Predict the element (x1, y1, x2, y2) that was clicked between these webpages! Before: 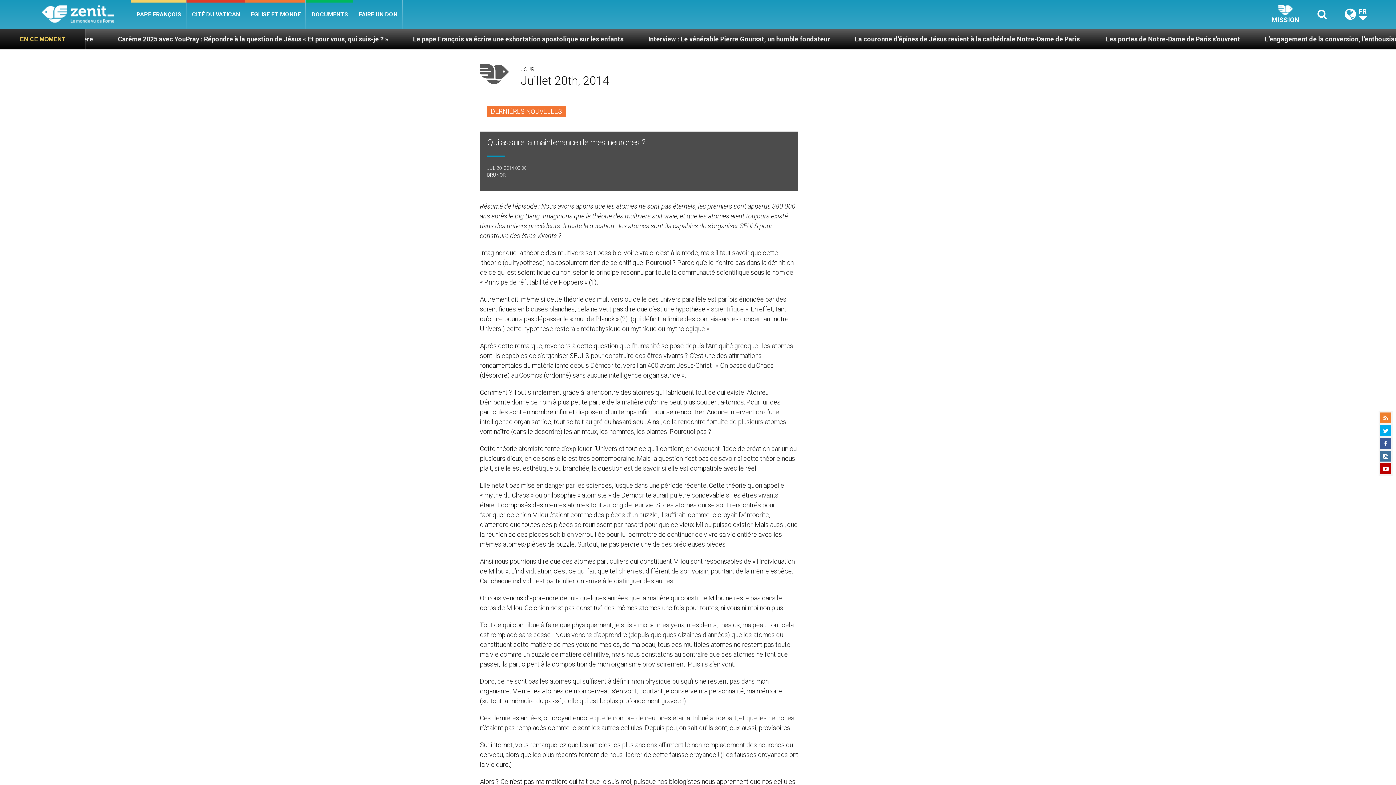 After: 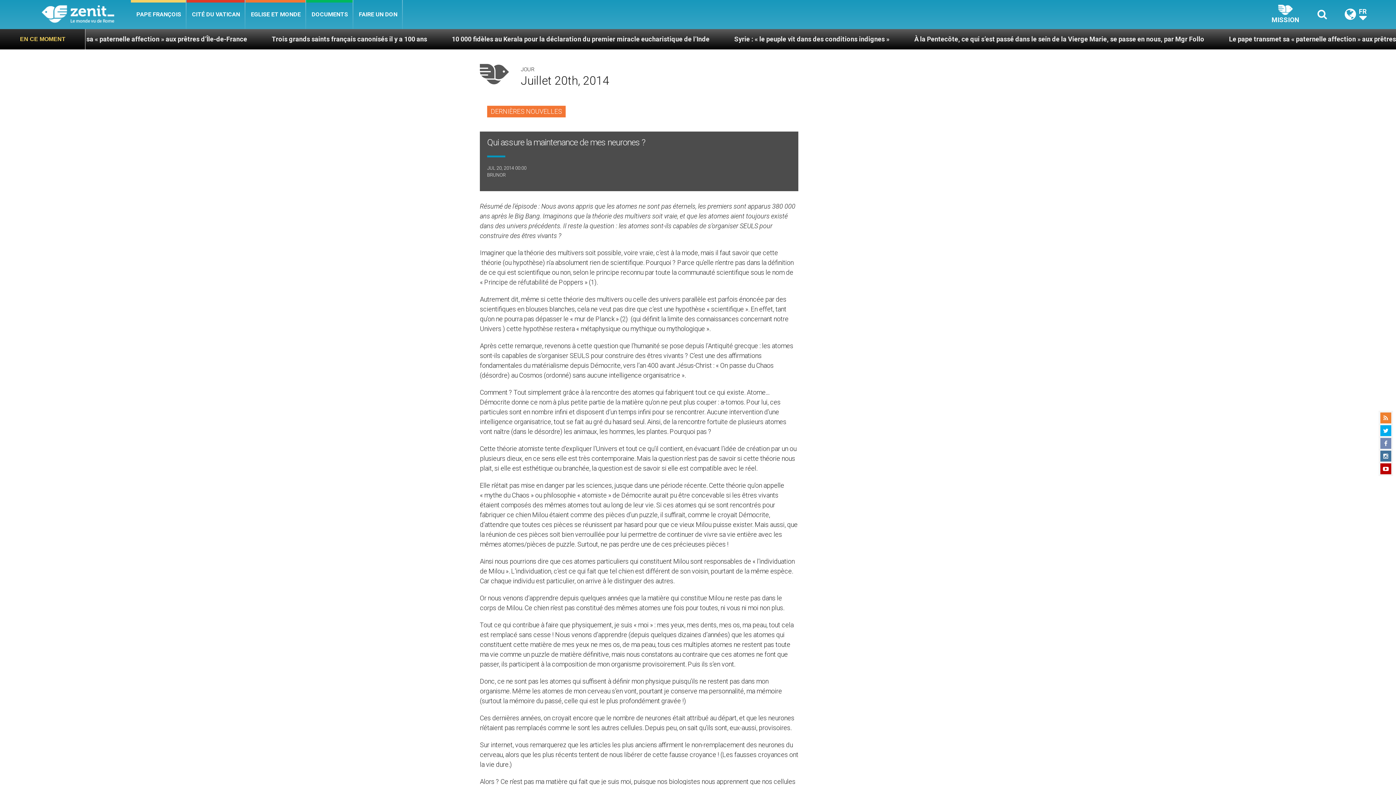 Action: bbox: (1380, 438, 1391, 449)